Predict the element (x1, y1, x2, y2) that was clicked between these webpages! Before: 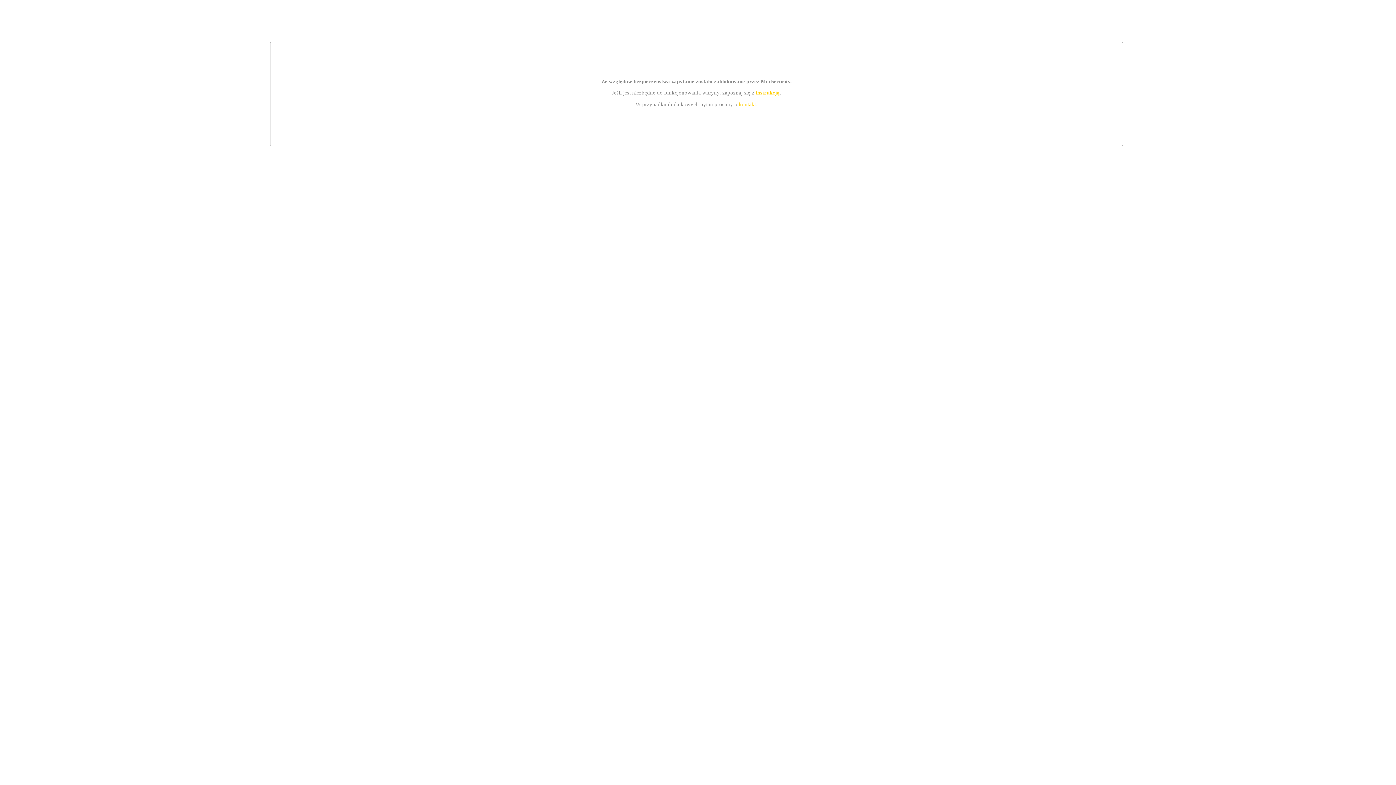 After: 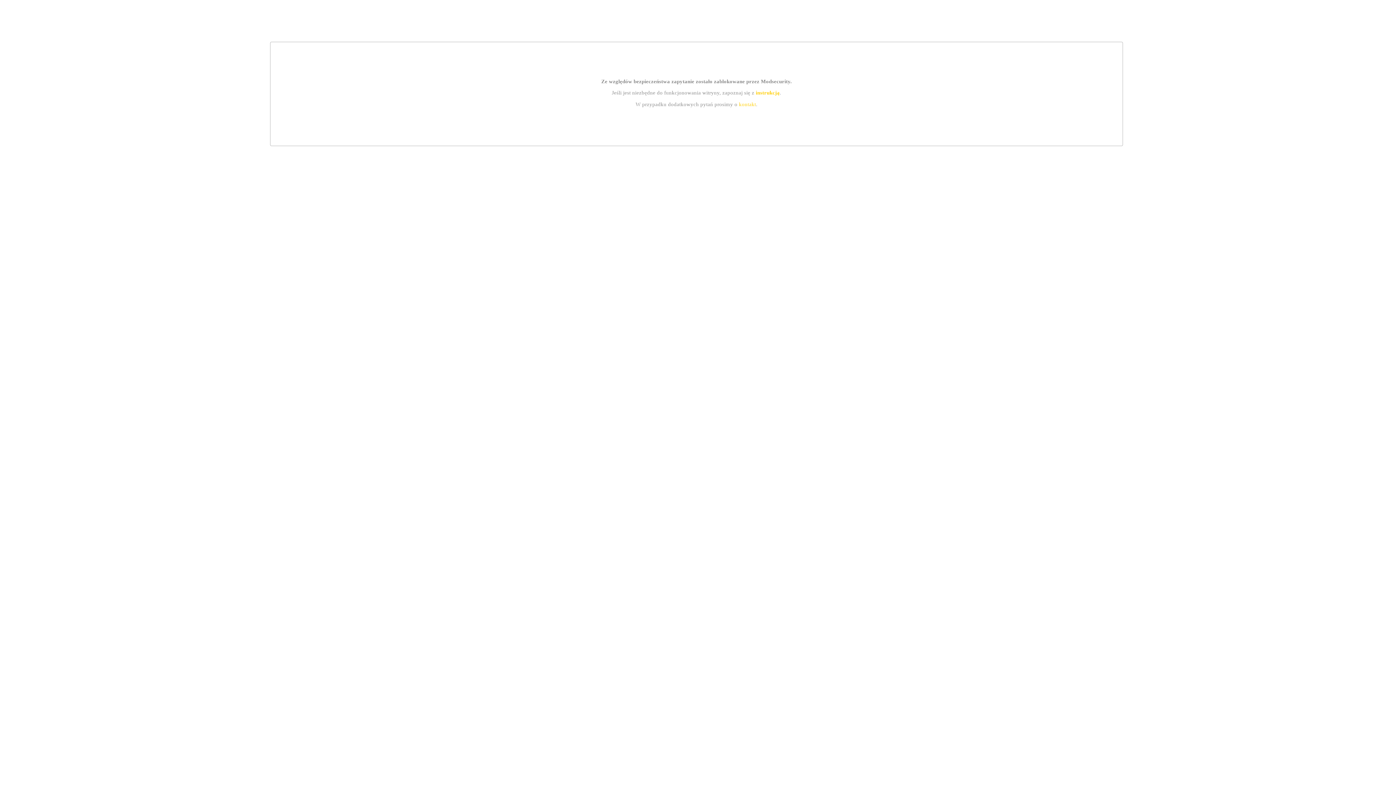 Action: bbox: (739, 101, 756, 107) label: kontakt